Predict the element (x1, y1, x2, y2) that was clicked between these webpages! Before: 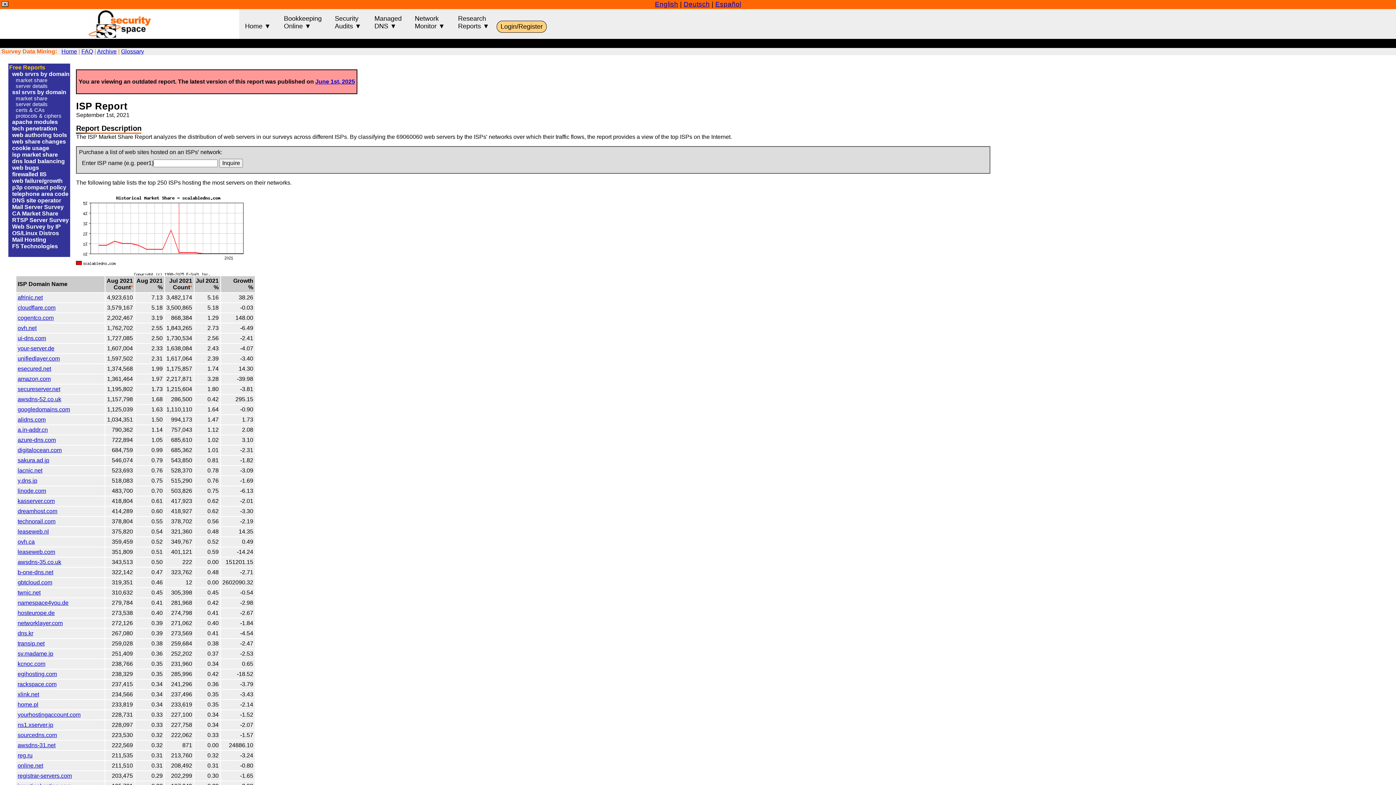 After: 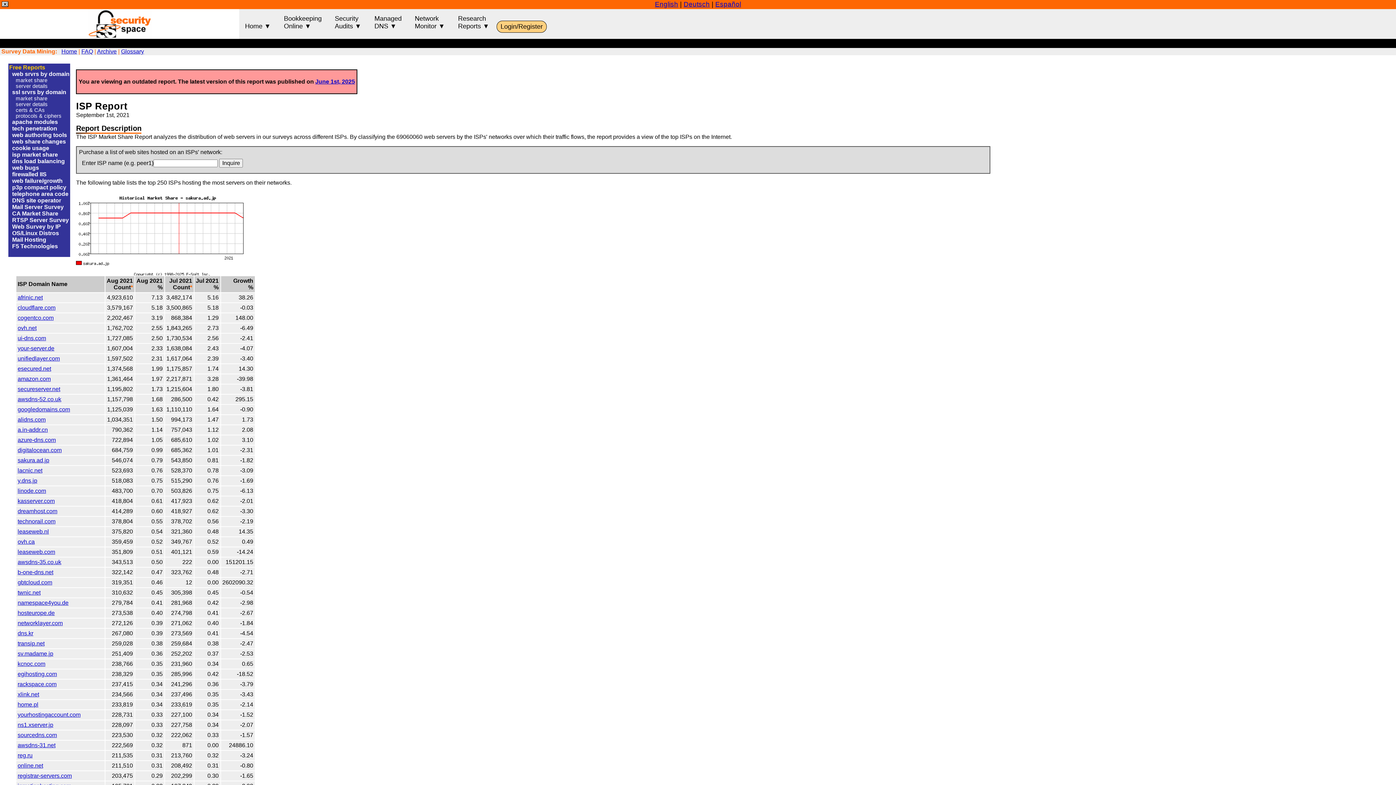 Action: label: sakura.ad.jp bbox: (17, 457, 49, 463)